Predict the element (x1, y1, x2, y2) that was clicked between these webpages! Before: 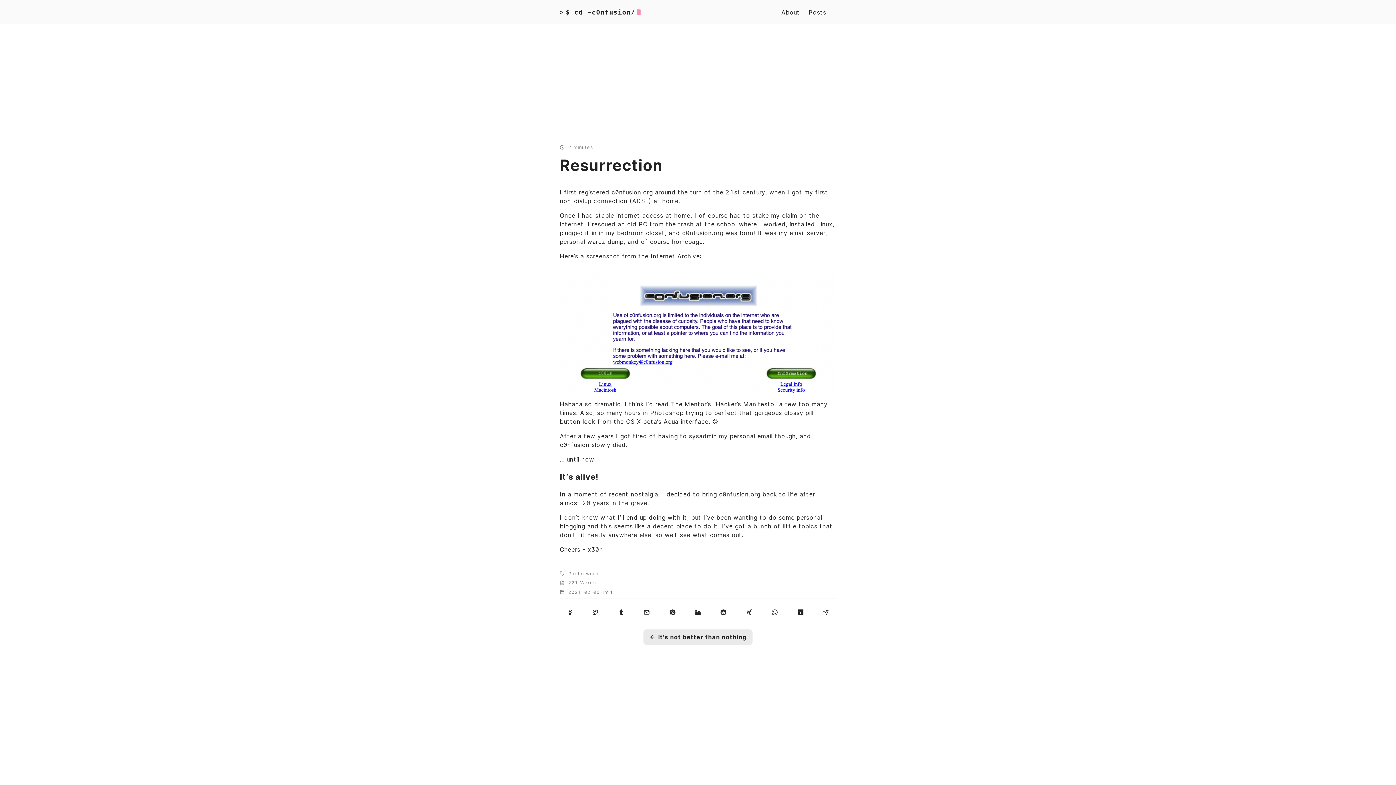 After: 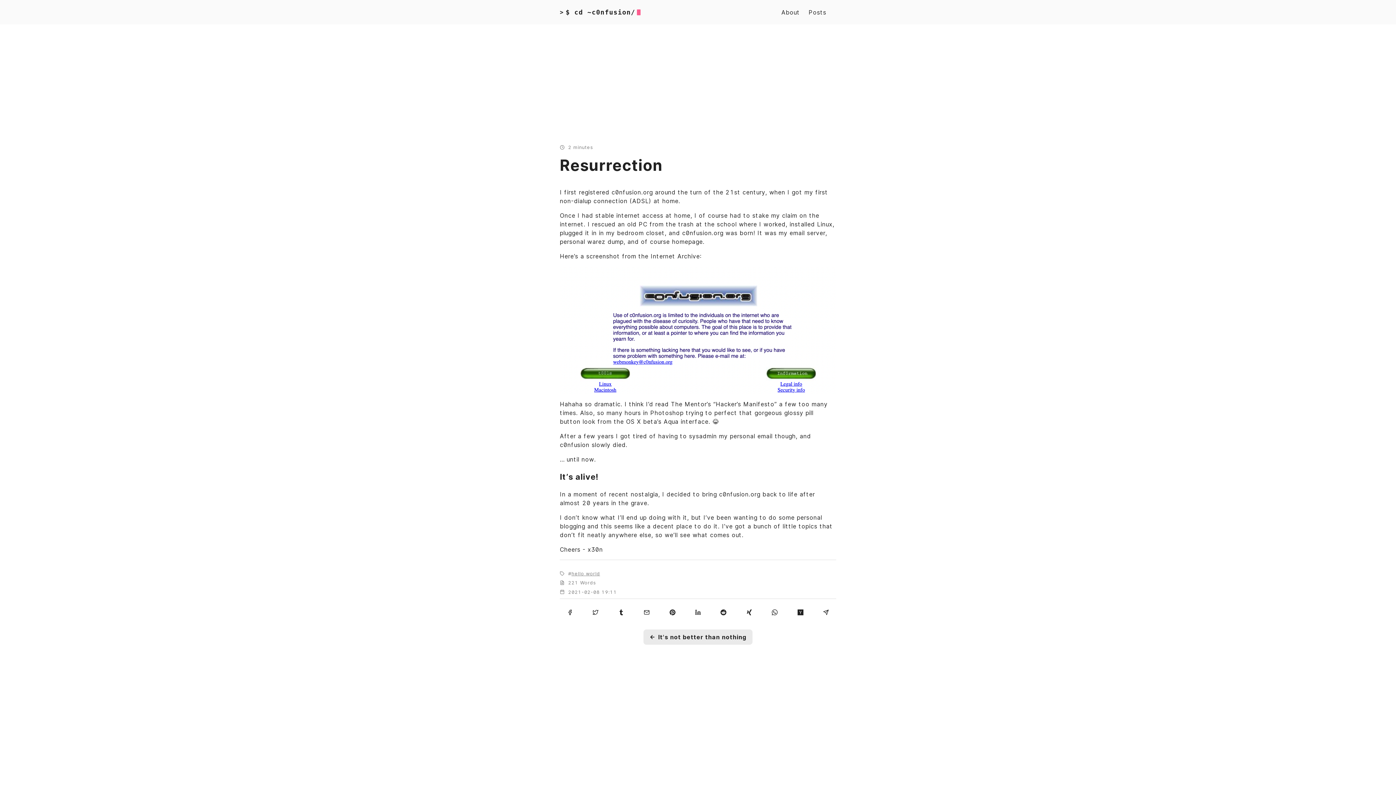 Action: bbox: (690, 605, 705, 619)